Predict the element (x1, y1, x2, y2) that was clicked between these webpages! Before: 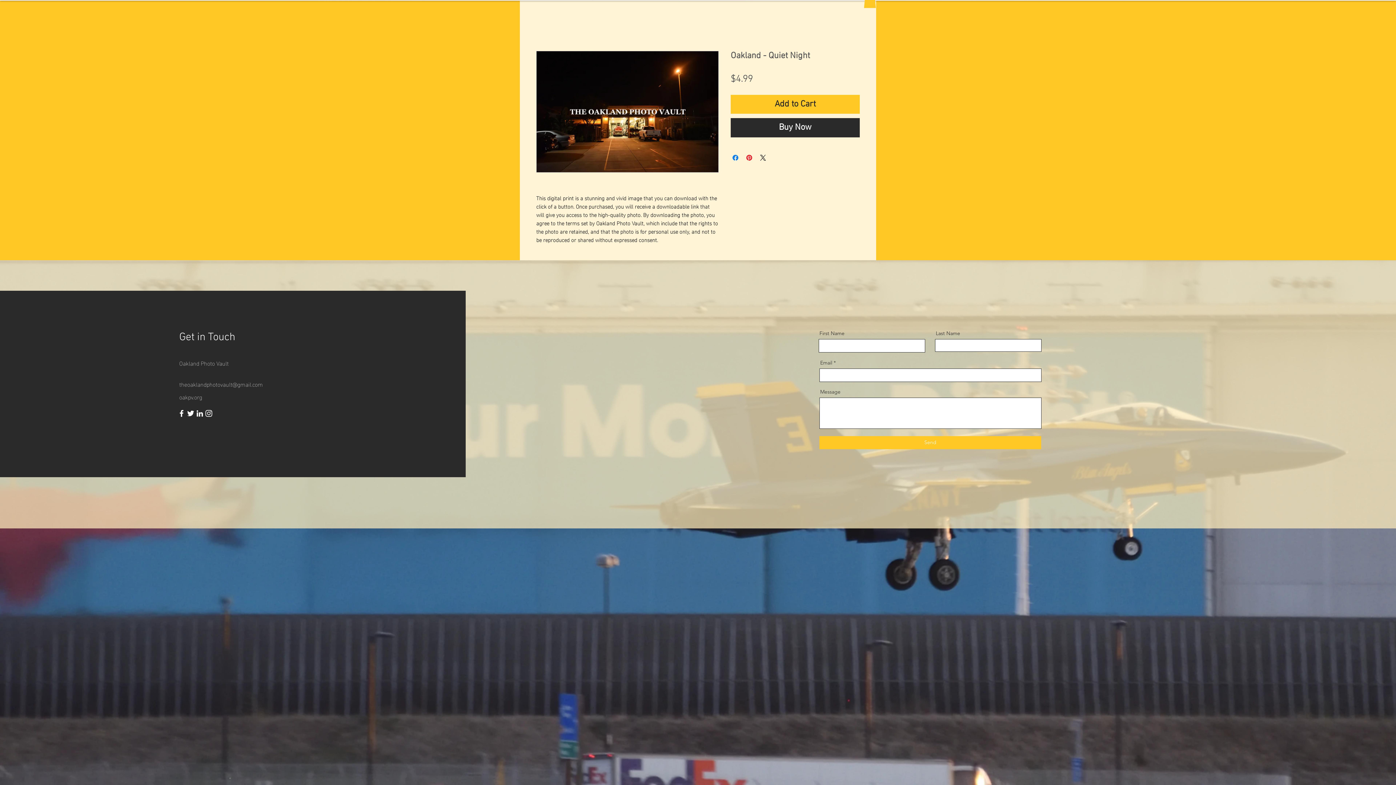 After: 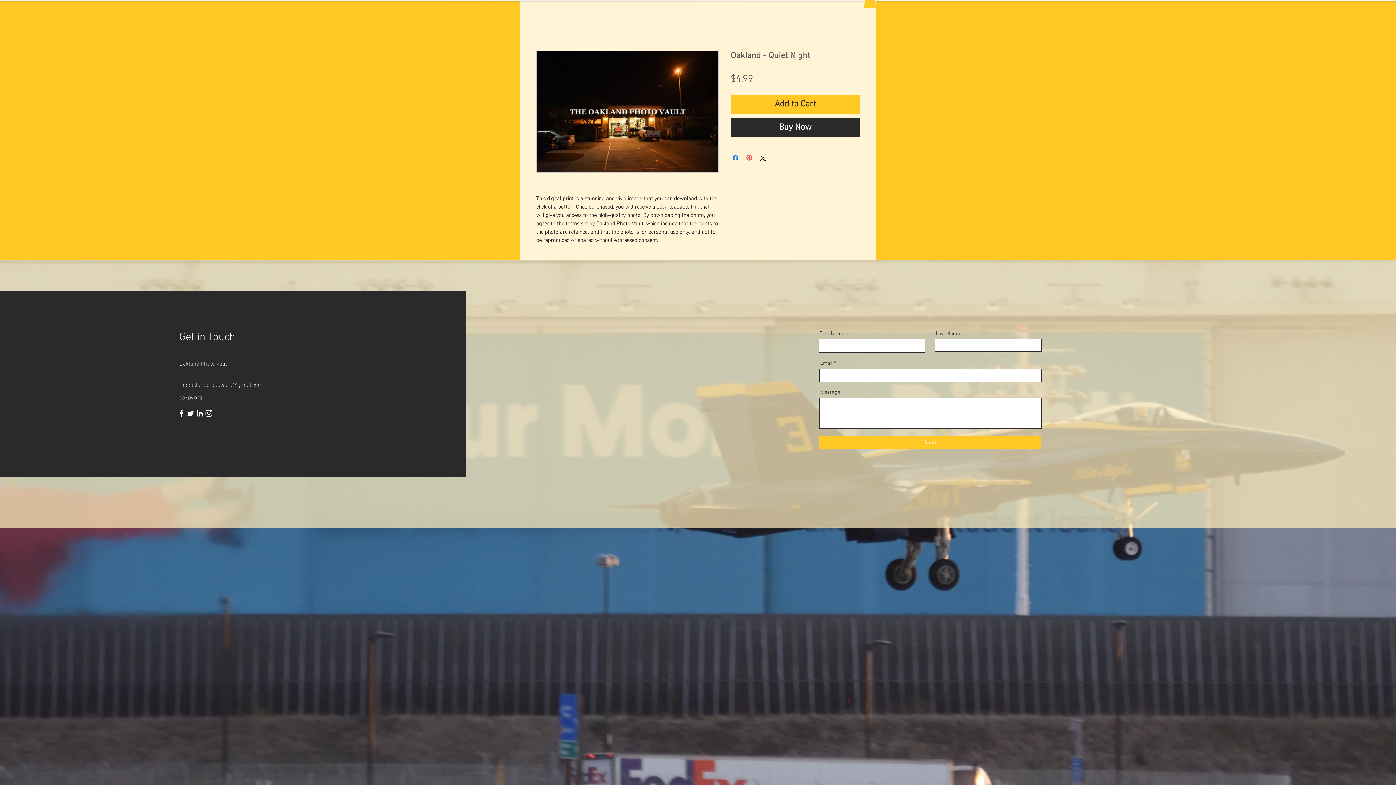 Action: bbox: (745, 153, 753, 162) label: Pin on Pinterest